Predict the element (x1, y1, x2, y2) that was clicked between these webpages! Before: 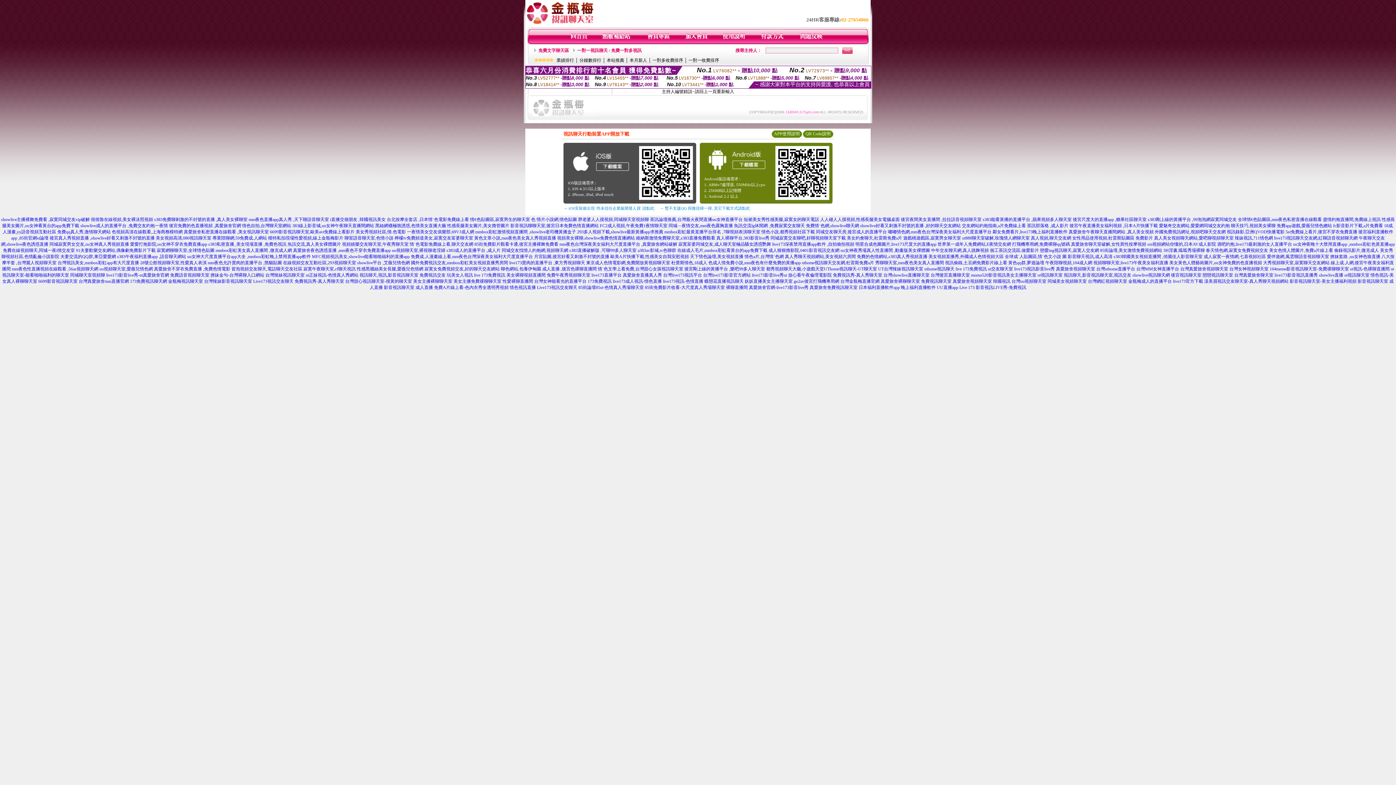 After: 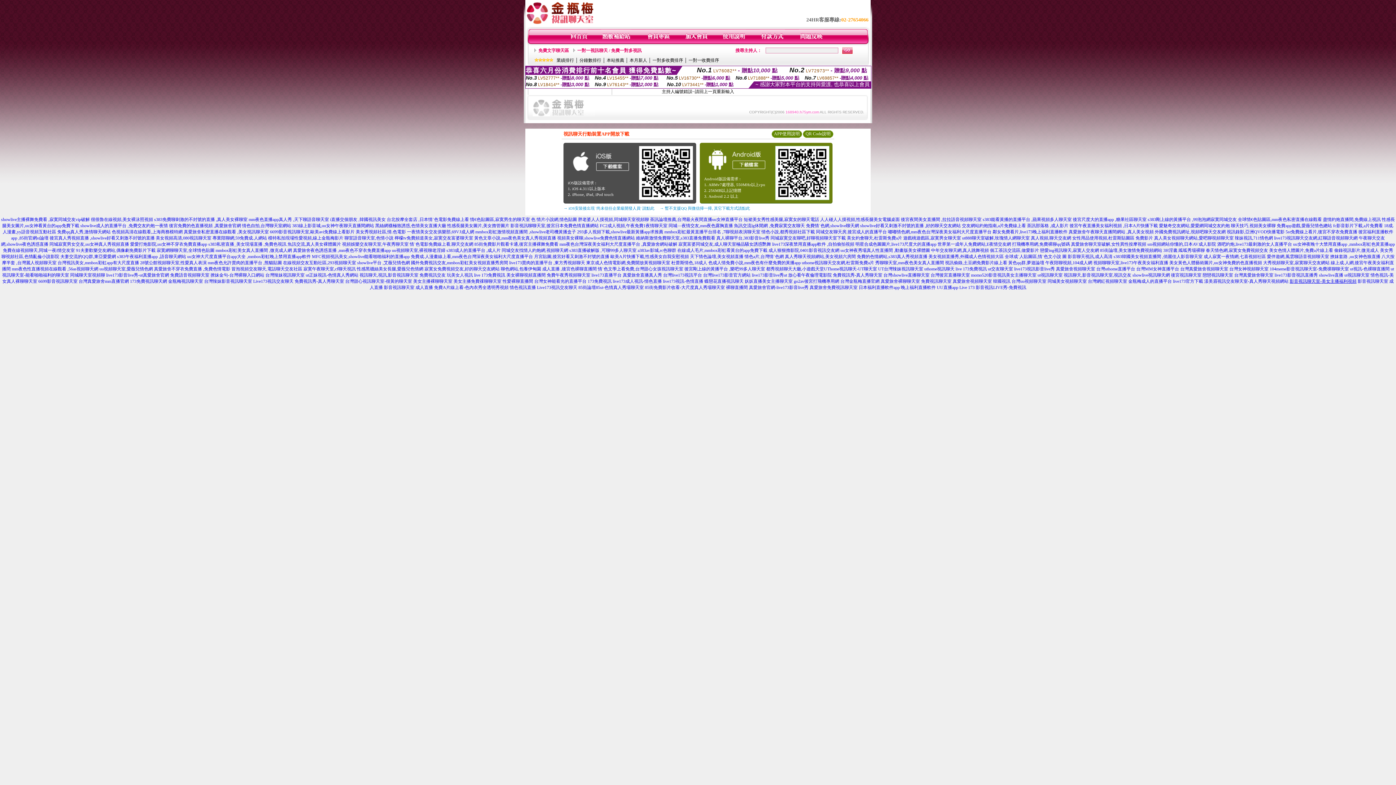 Action: bbox: (1290, 278, 1356, 284) label: 影音視訊聊天室-美女主播福利視頻